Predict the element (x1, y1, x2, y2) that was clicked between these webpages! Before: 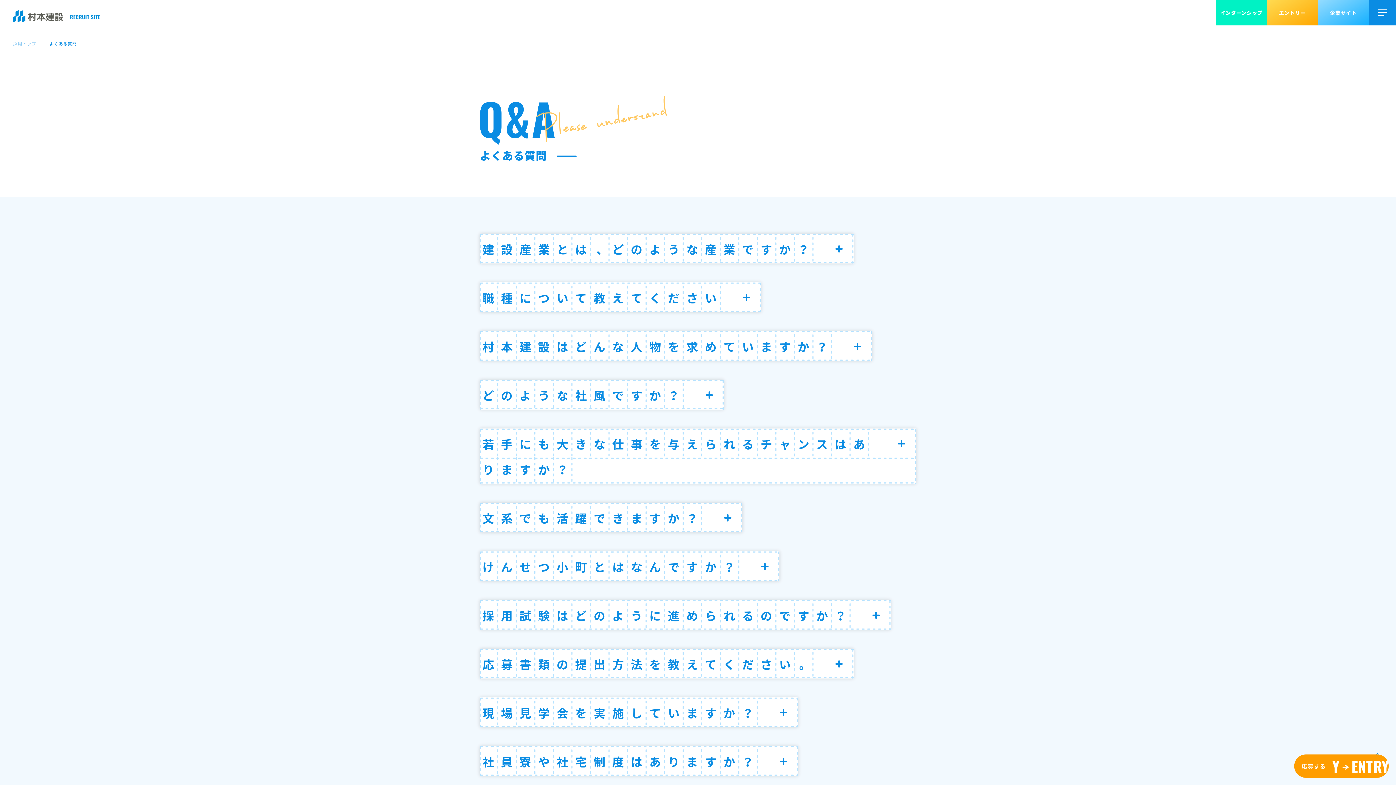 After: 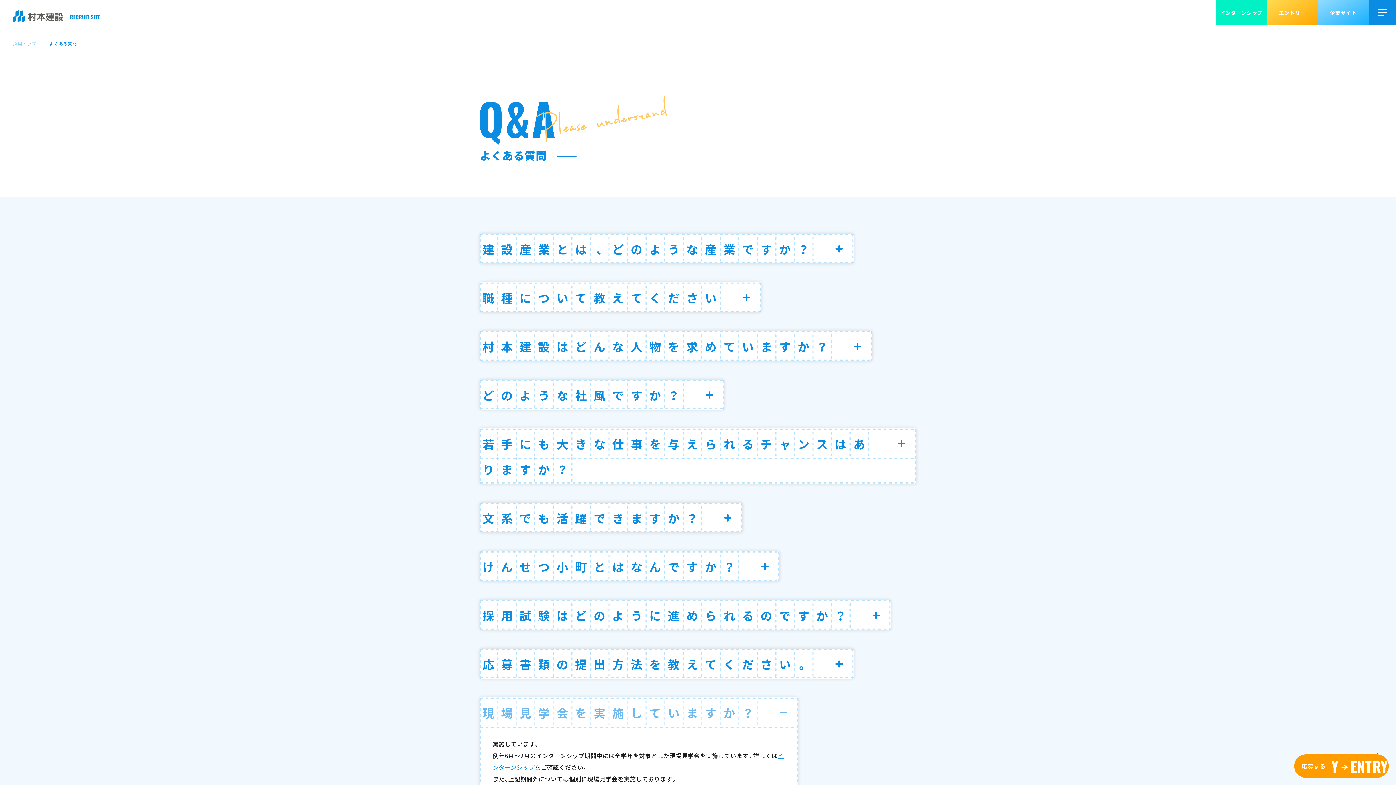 Action: label: 現
場
見
学
会
を
実
施
し
て
い
ま
す
か
？ bbox: (480, 700, 798, 726)